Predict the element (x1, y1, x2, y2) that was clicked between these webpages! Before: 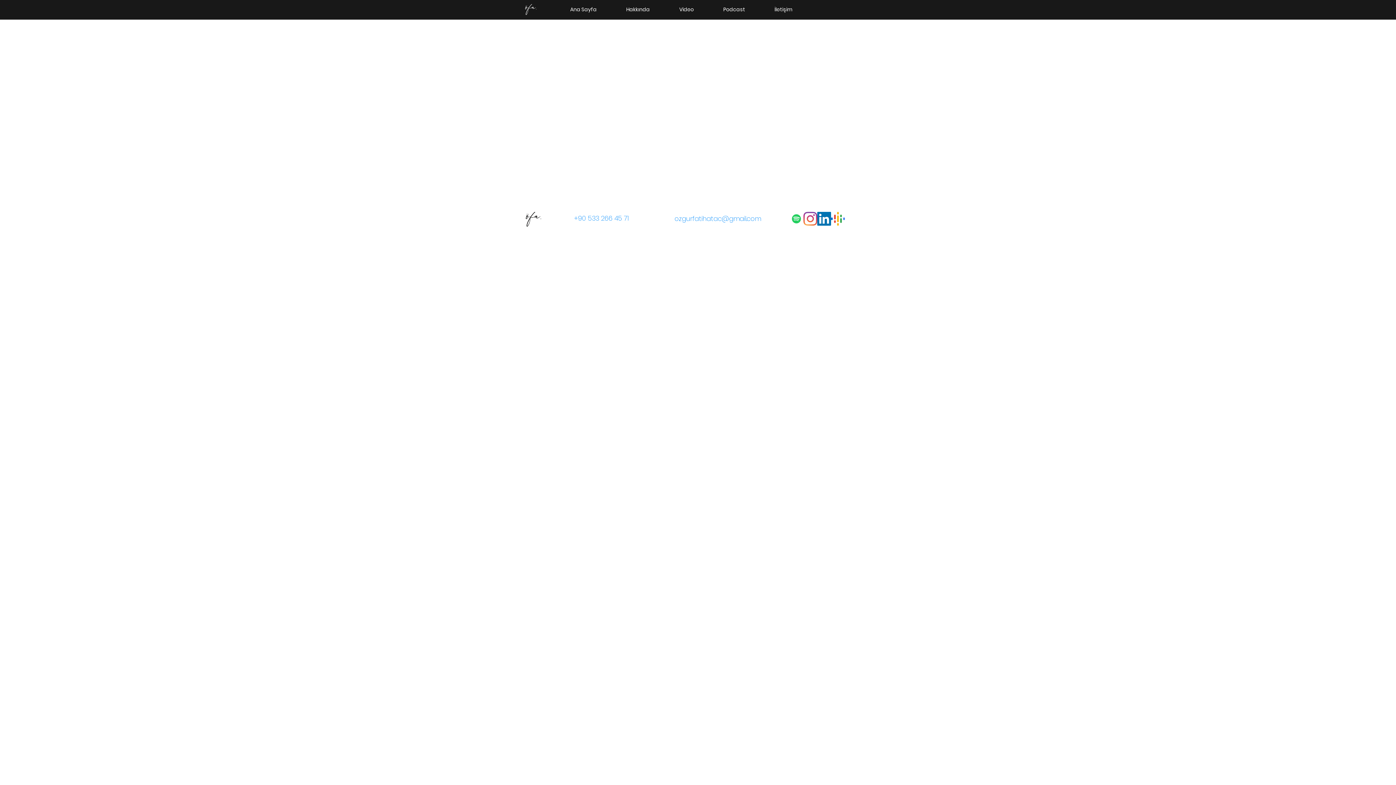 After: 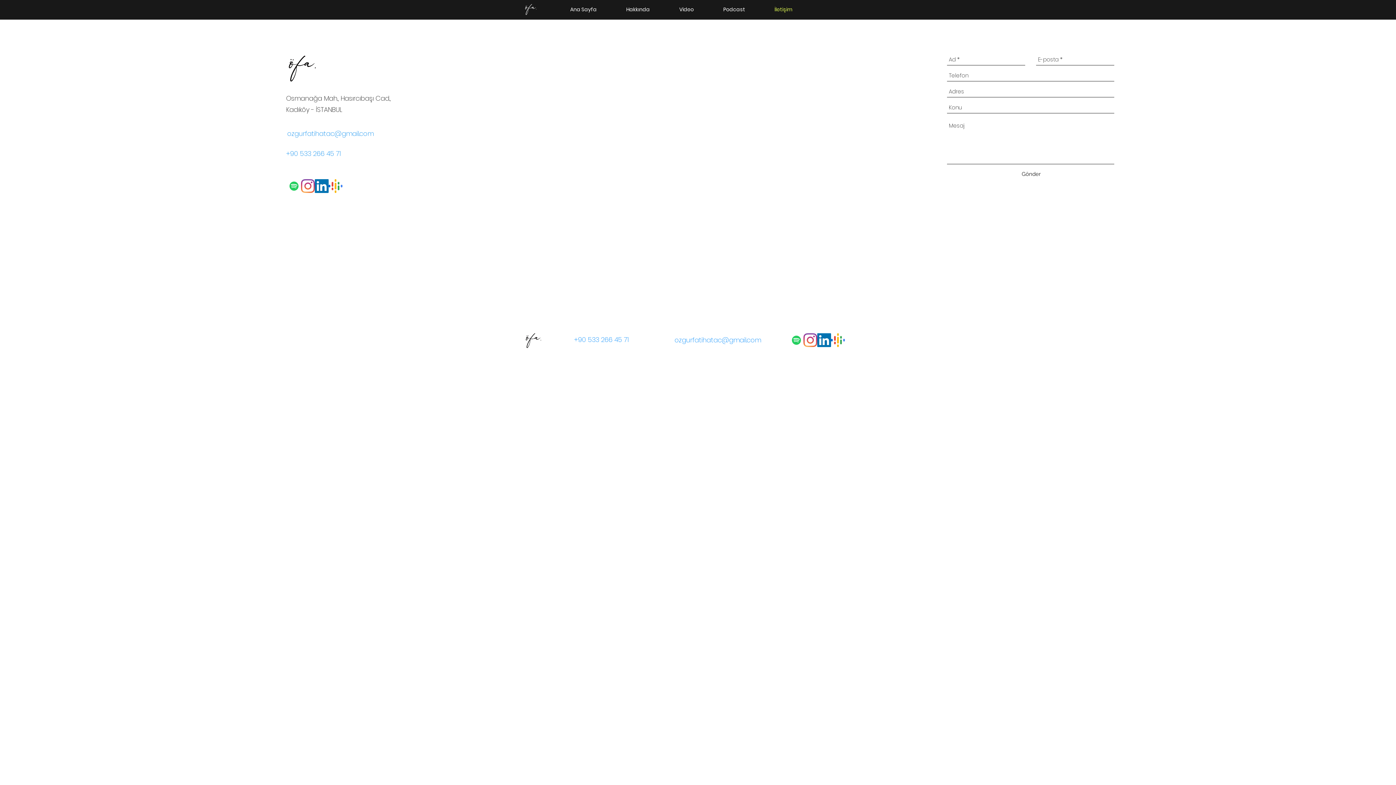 Action: bbox: (760, 5, 807, 13) label: İletişim